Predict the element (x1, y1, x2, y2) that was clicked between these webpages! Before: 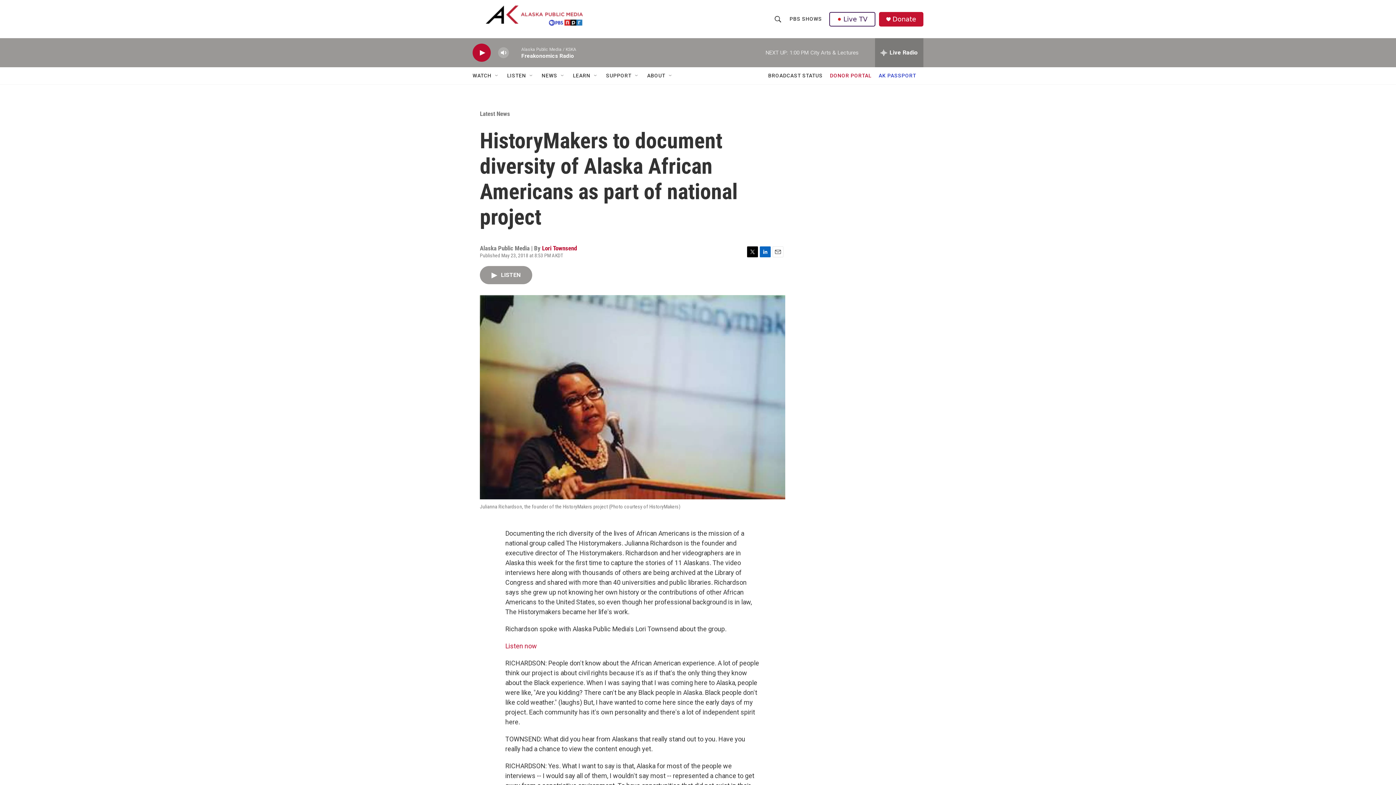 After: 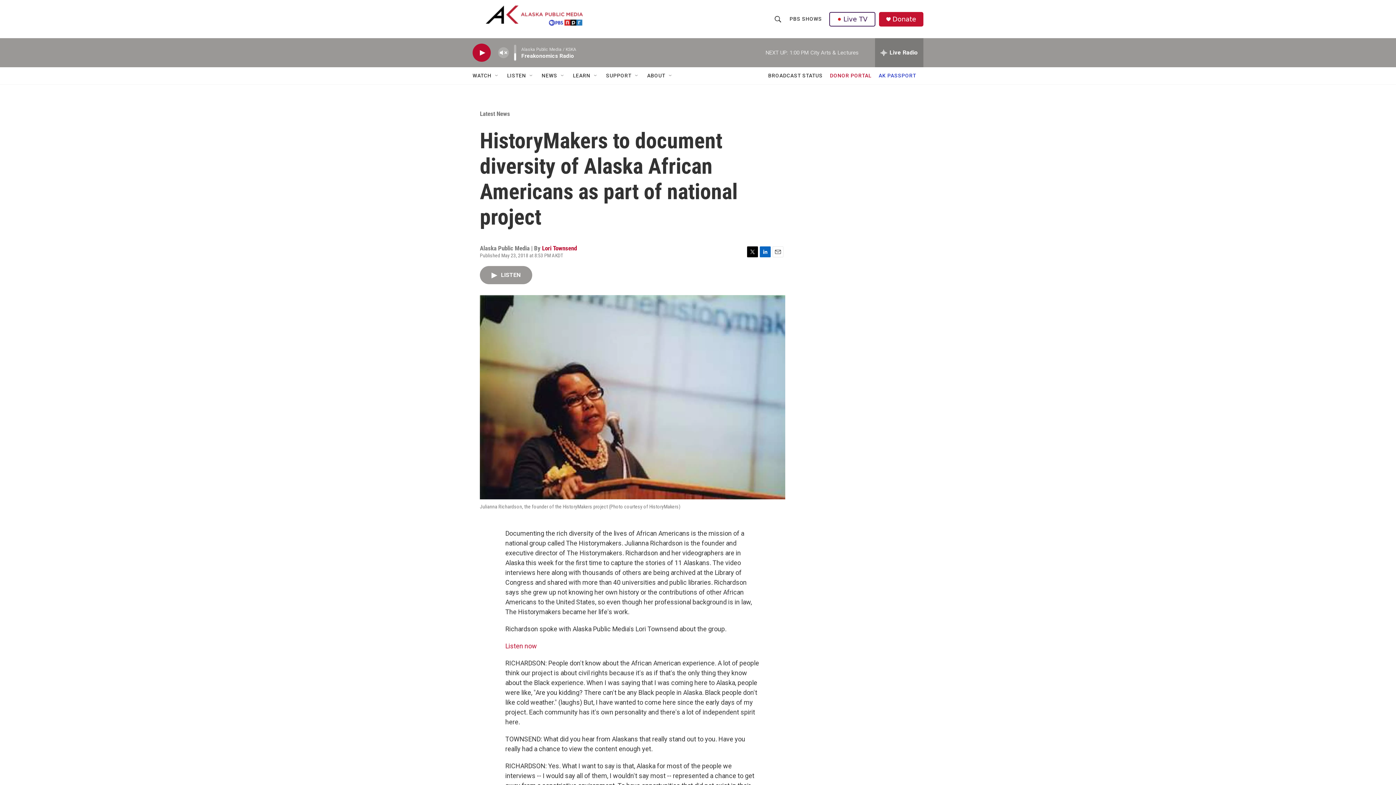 Action: bbox: (497, 44, 509, 60) label: volume